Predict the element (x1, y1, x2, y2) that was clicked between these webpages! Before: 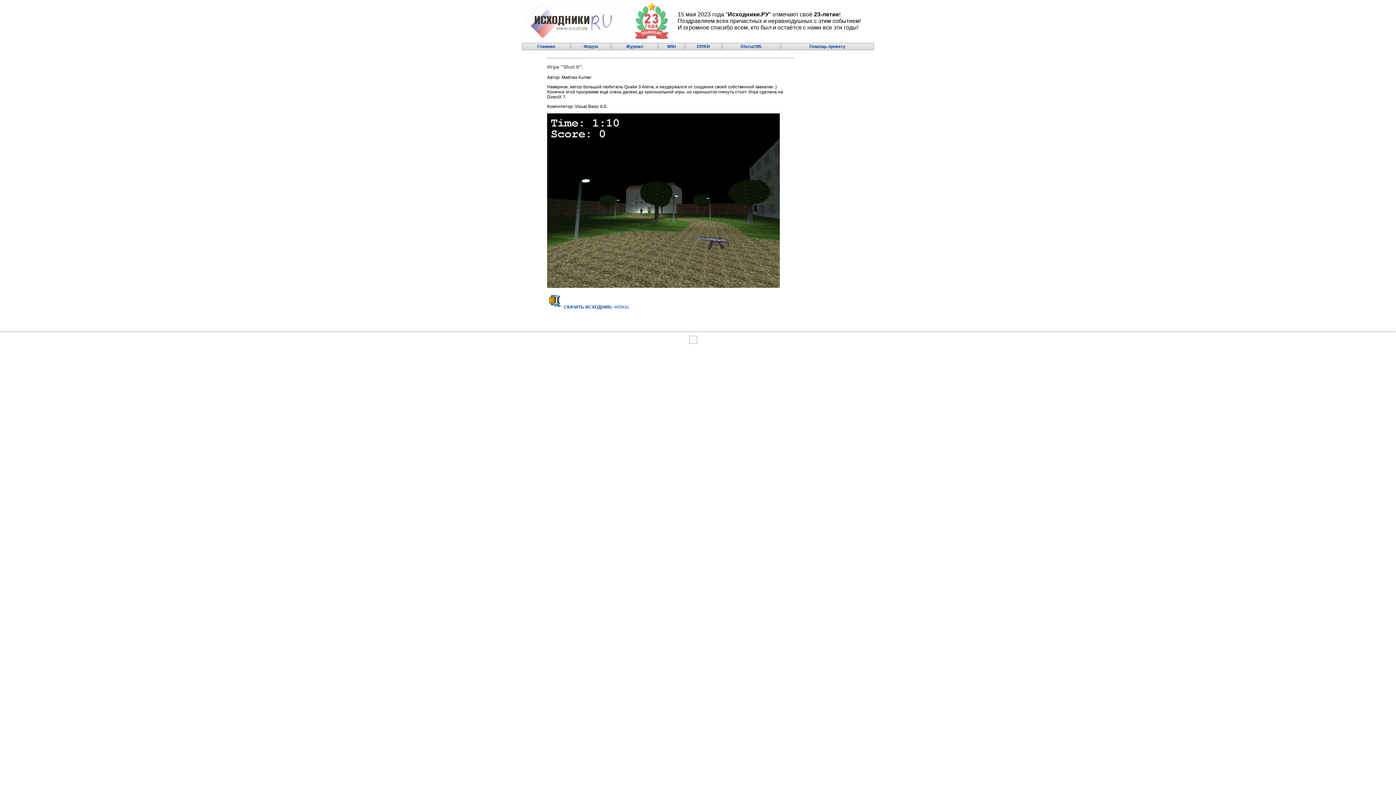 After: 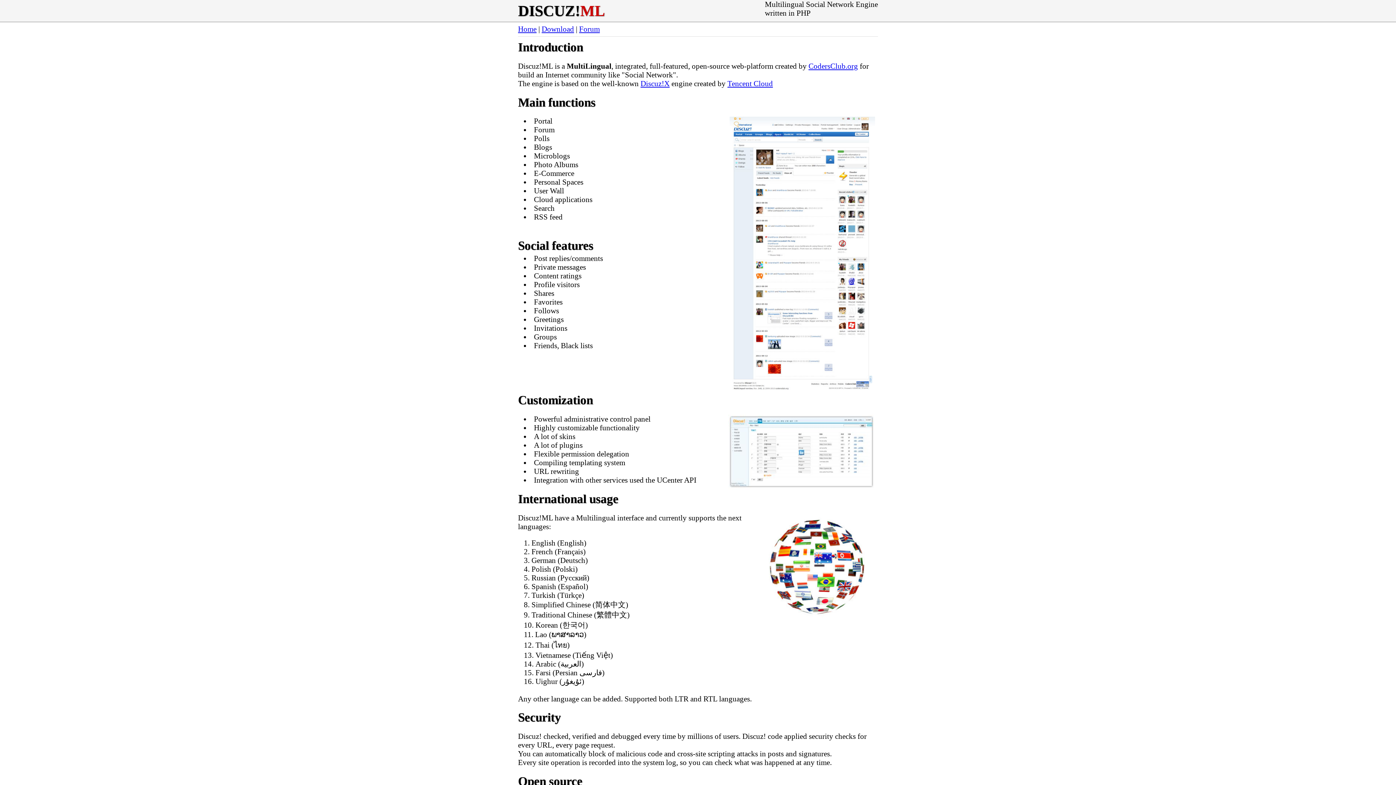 Action: label: Discuz!ML bbox: (740, 44, 762, 49)